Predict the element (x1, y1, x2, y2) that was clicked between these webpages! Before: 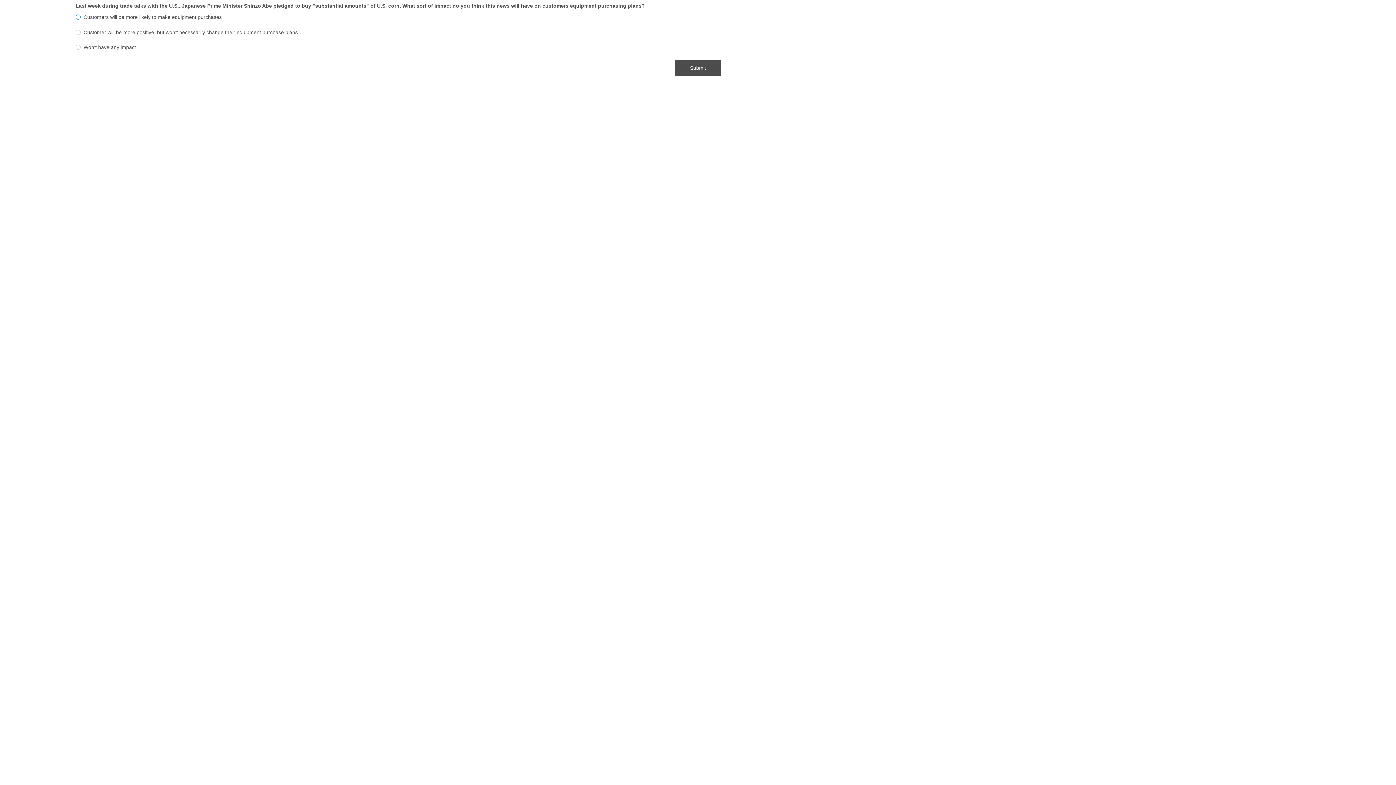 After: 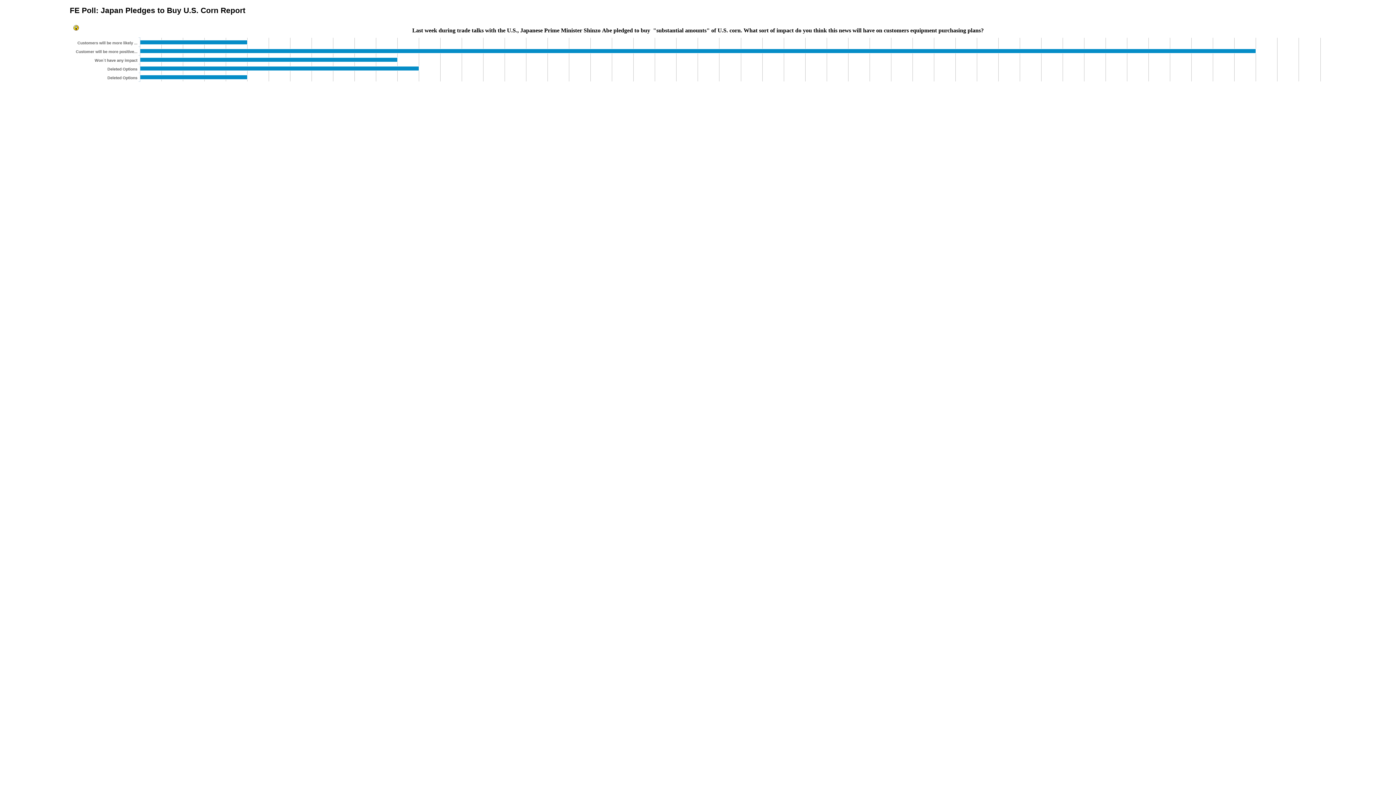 Action: label: Submit bbox: (675, 59, 721, 76)